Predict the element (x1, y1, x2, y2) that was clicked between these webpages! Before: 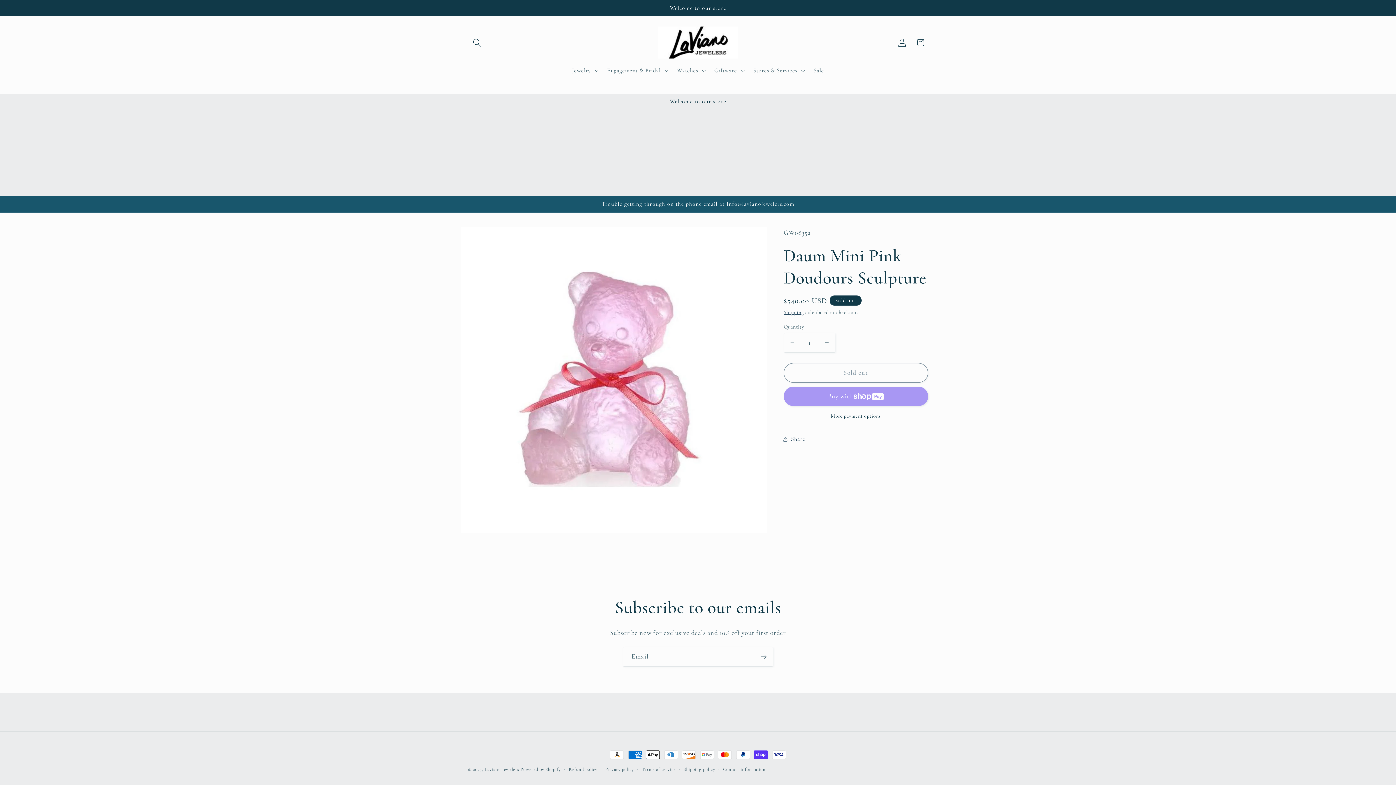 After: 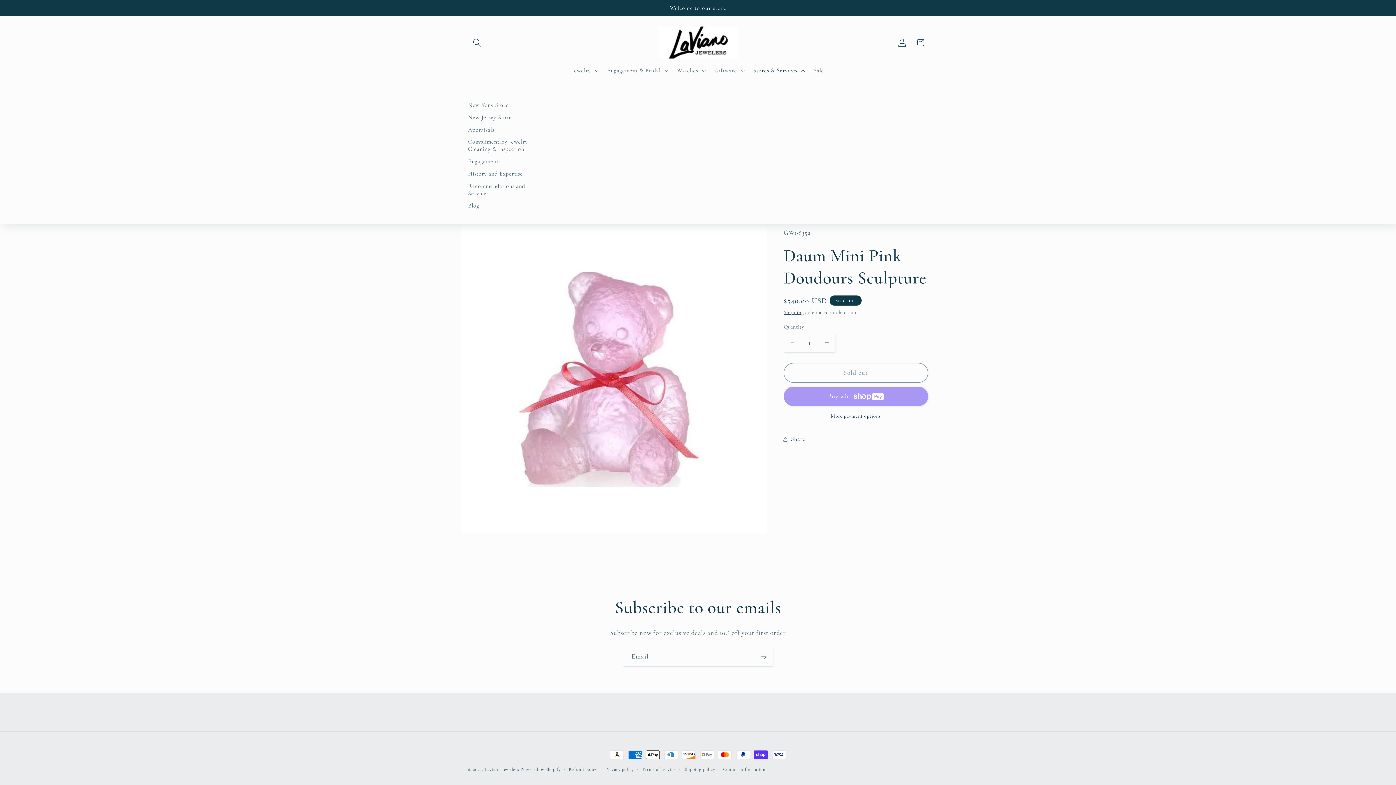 Action: bbox: (748, 61, 808, 79) label: Stores & Services